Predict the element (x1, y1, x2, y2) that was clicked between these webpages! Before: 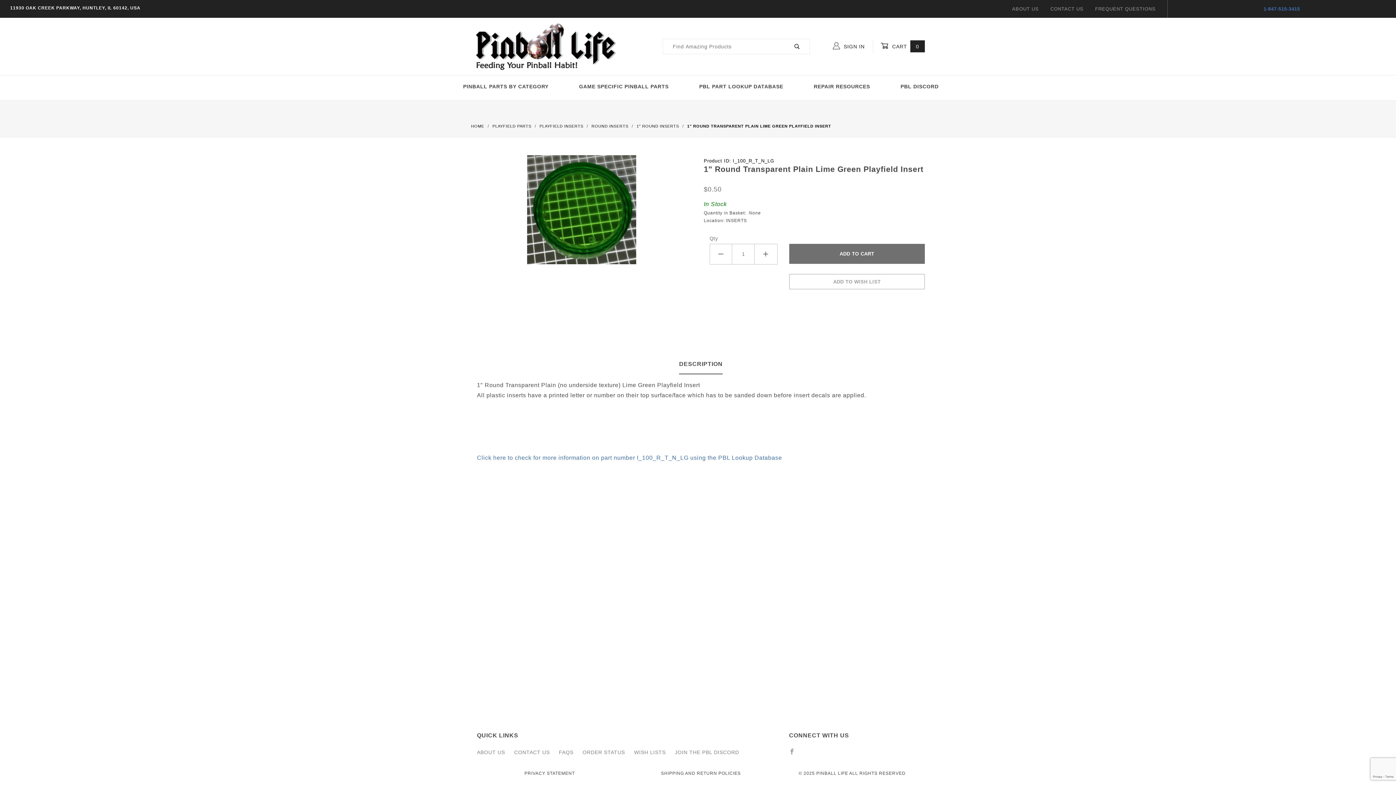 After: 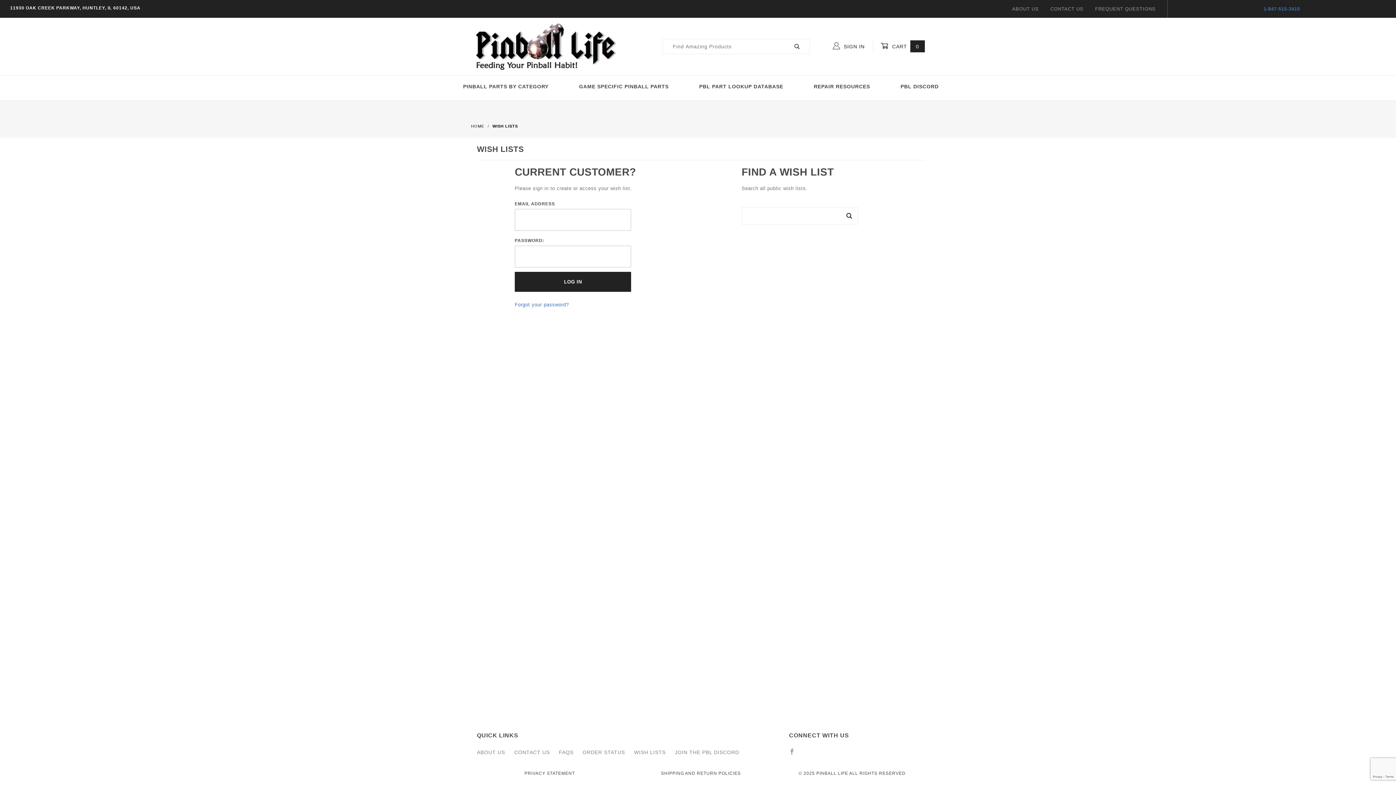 Action: bbox: (634, 747, 665, 757) label: WISH LISTS